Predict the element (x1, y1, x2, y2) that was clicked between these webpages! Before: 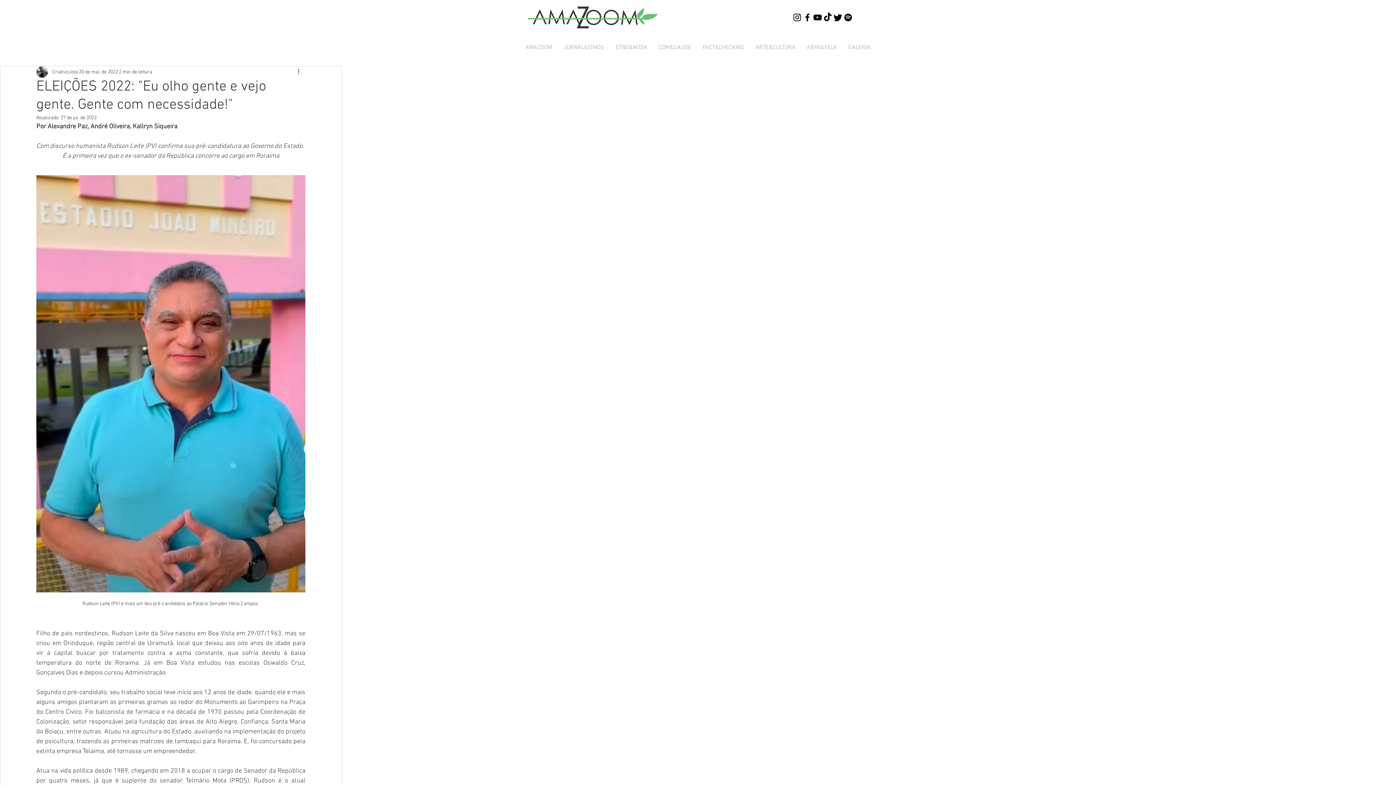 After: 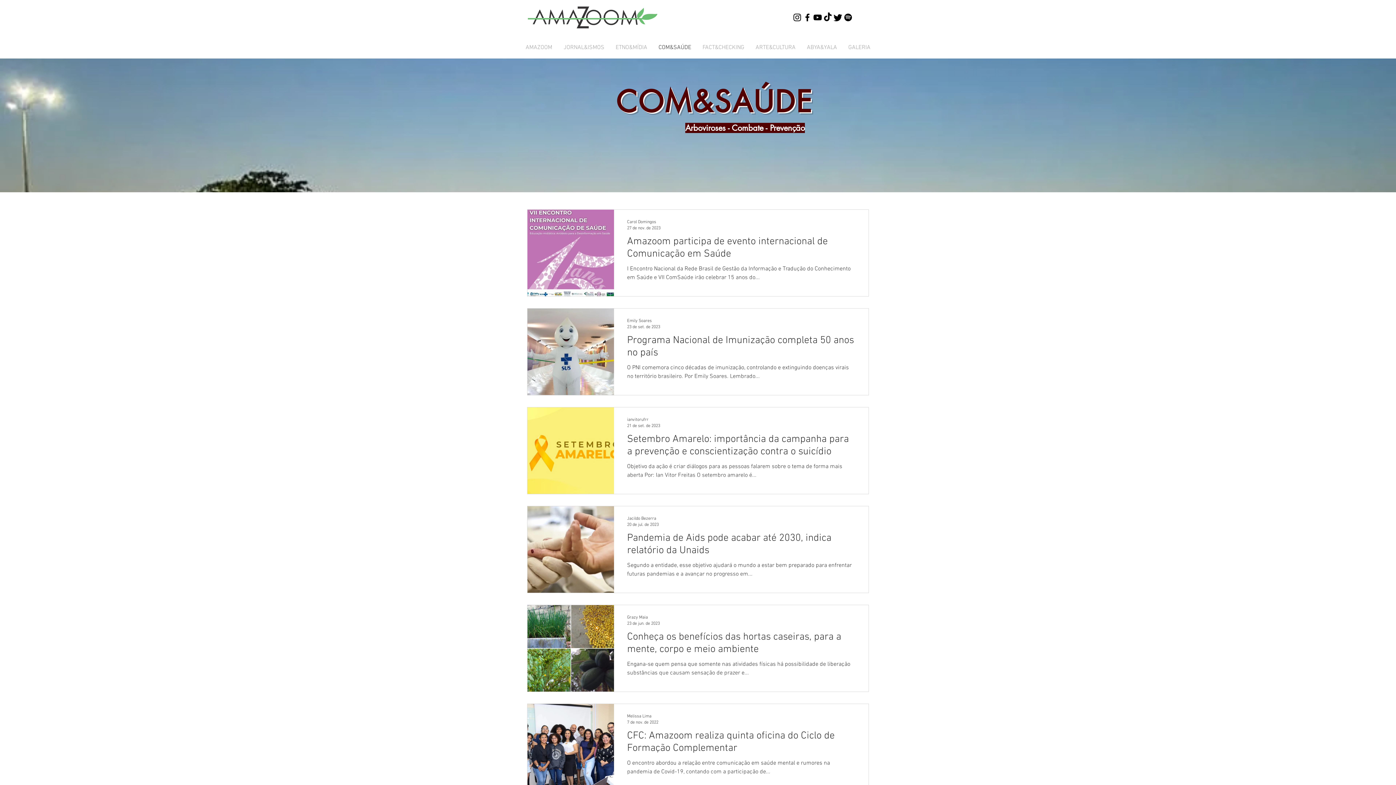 Action: label: COM&SAÚDE bbox: (653, 40, 697, 55)